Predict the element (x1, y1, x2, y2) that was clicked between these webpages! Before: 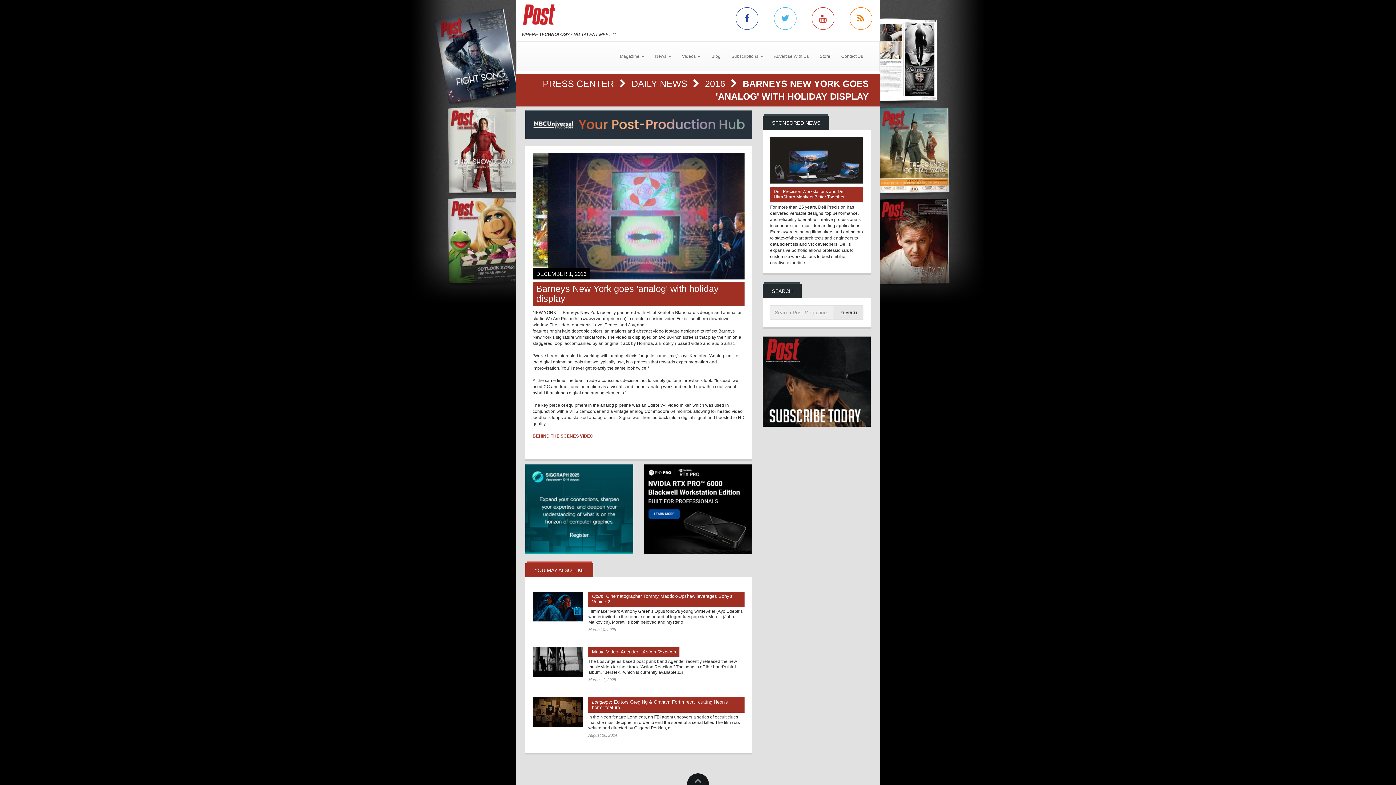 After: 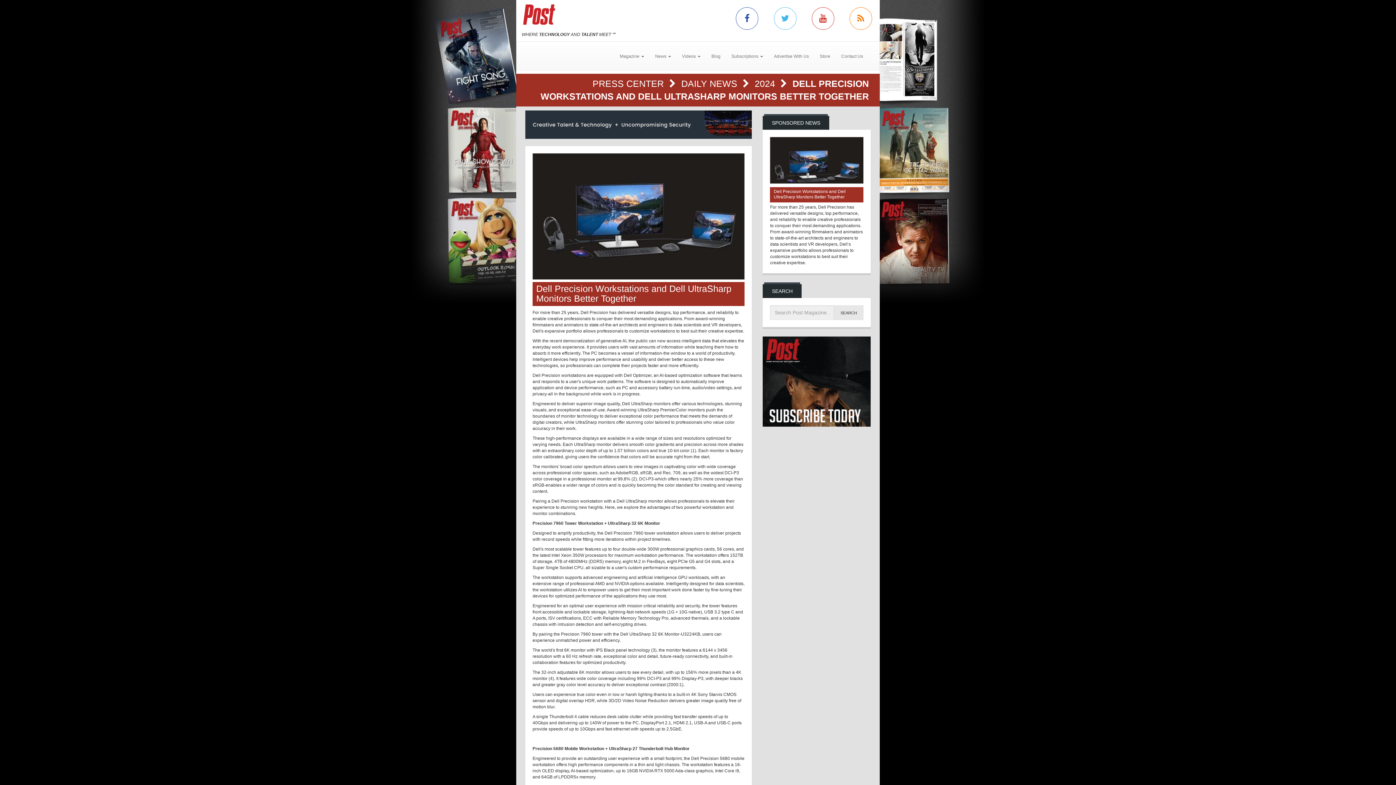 Action: bbox: (770, 137, 863, 183)